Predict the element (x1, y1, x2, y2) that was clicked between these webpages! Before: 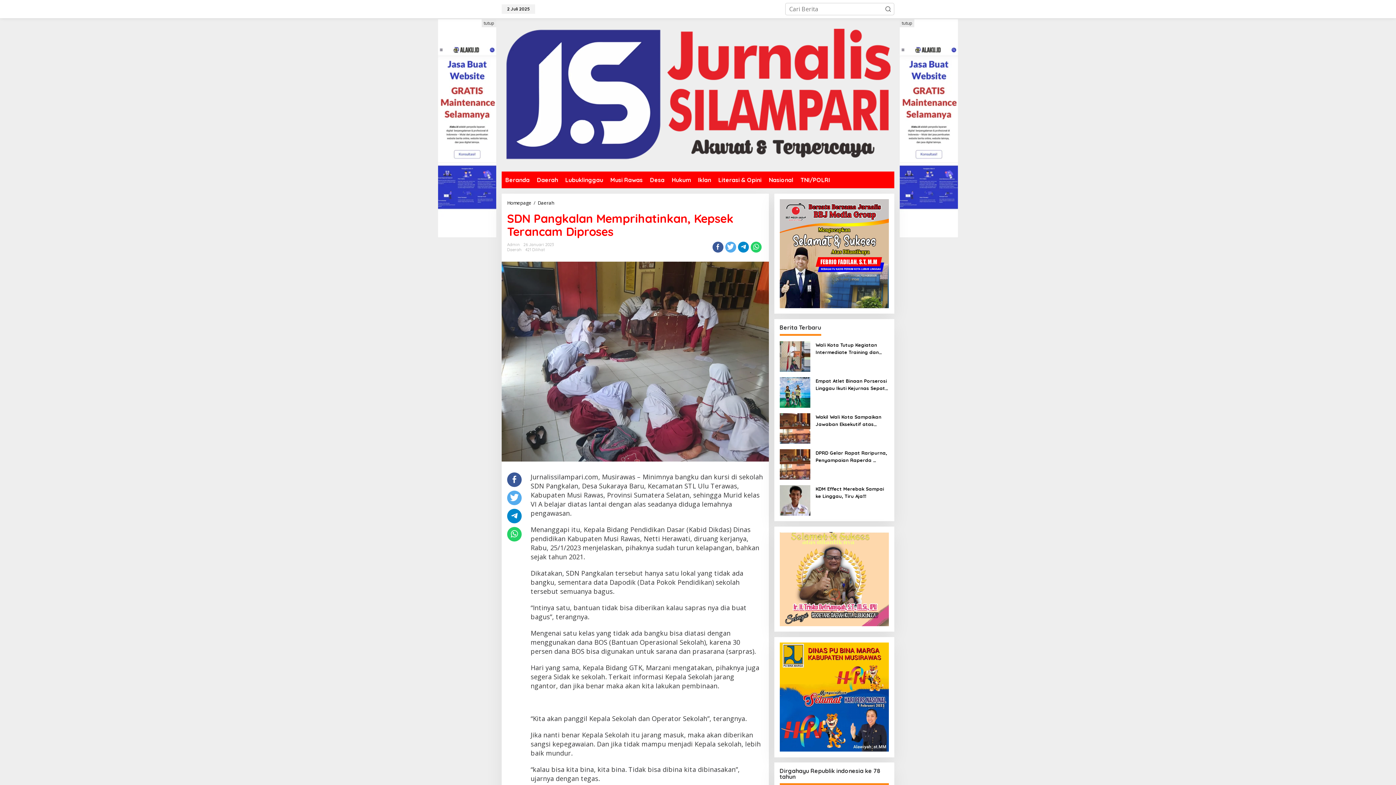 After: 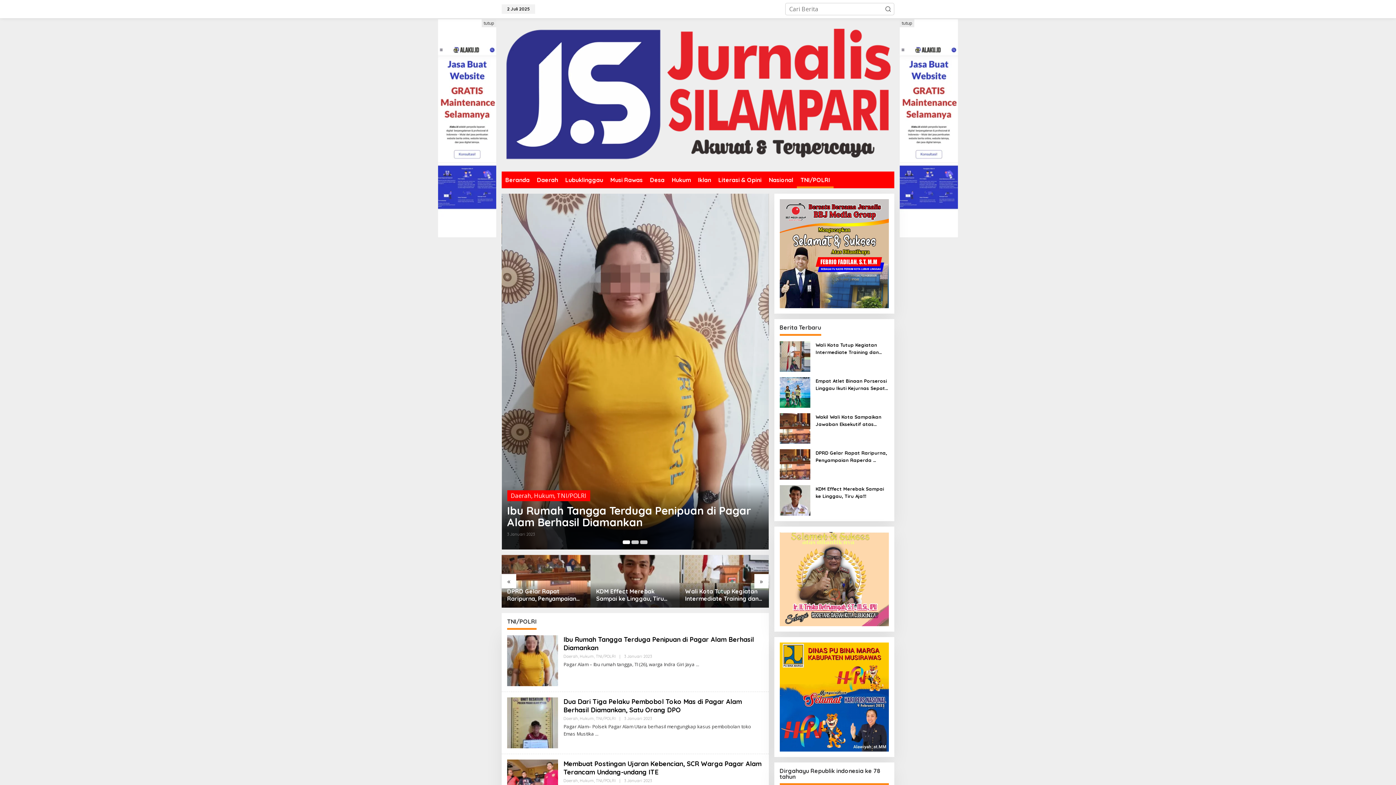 Action: bbox: (797, 171, 833, 188) label: TNI/POLRI